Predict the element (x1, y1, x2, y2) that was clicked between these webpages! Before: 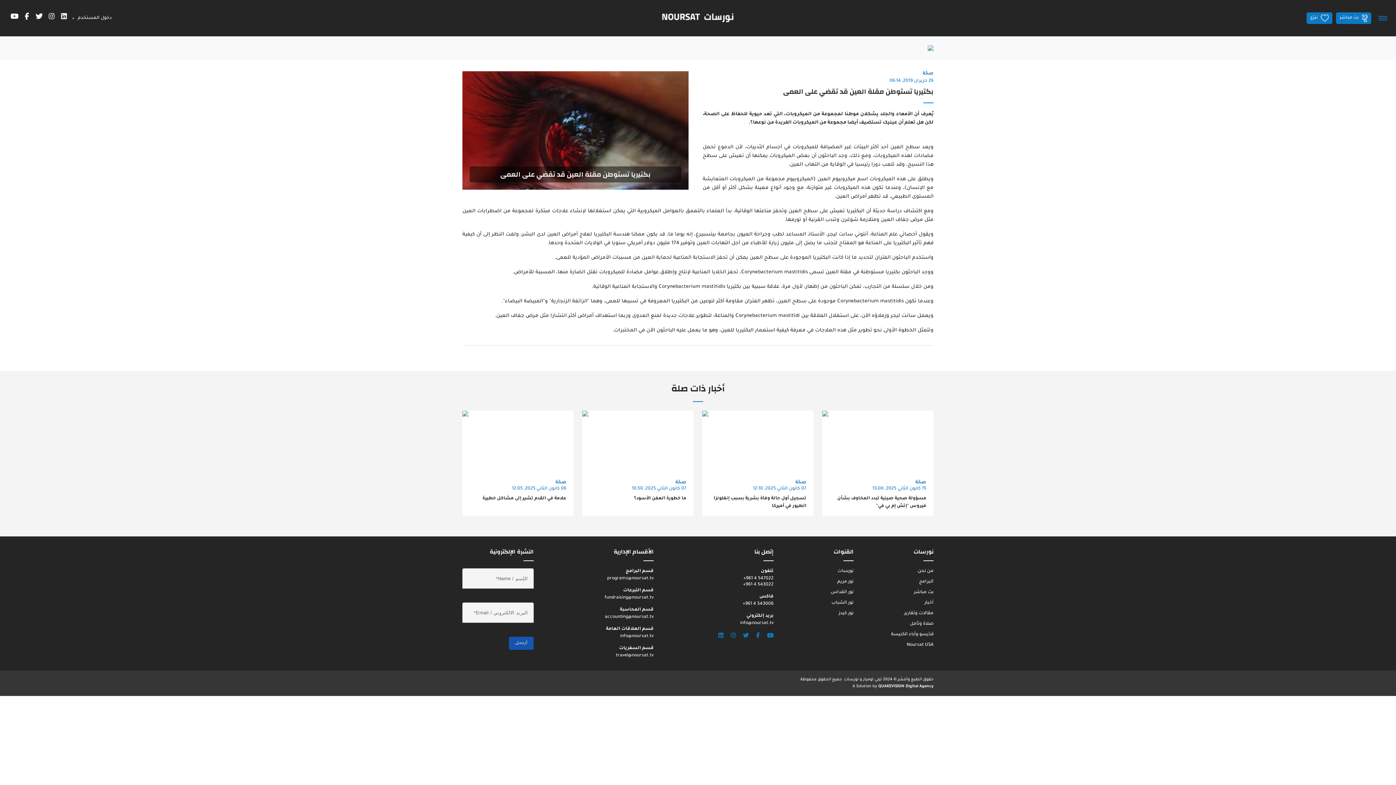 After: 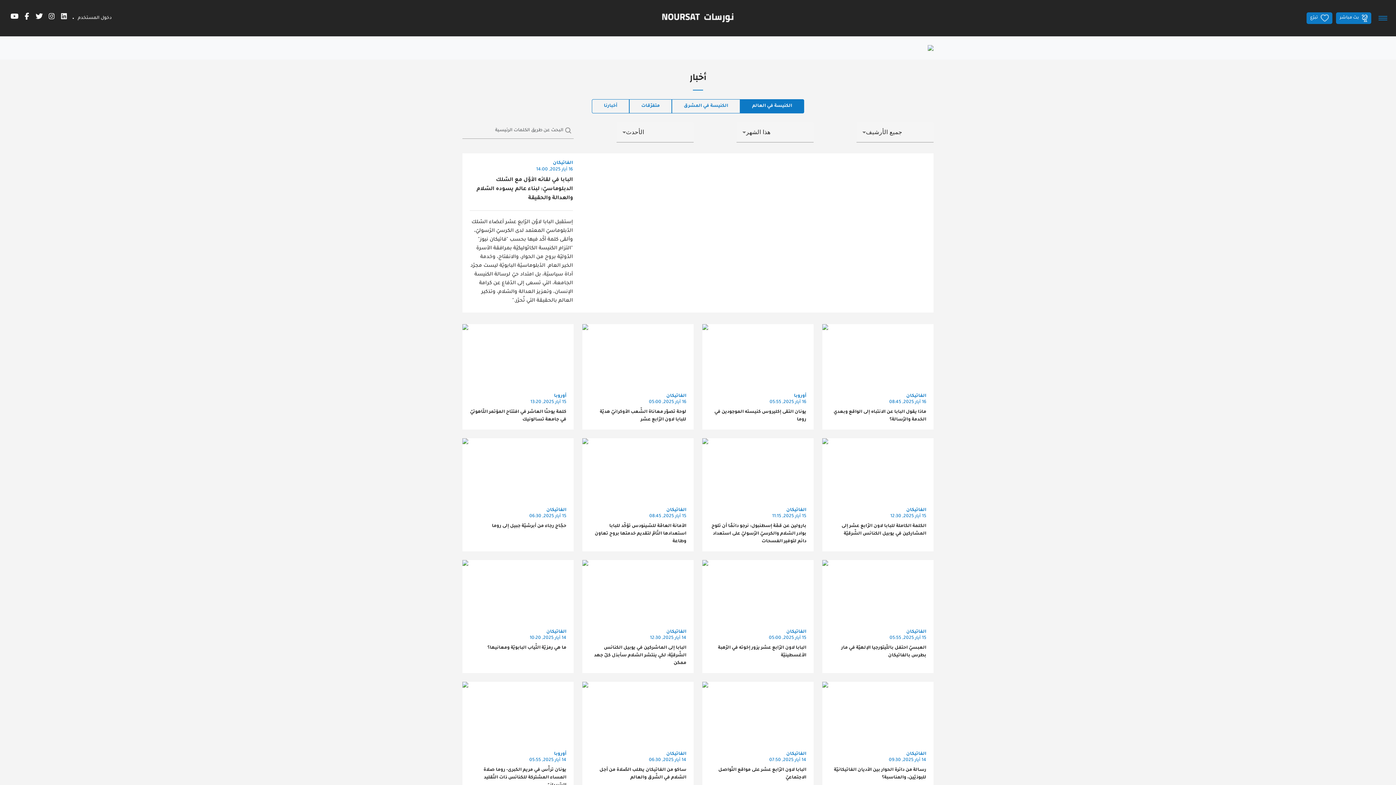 Action: label: أخبار bbox: (924, 600, 933, 605)